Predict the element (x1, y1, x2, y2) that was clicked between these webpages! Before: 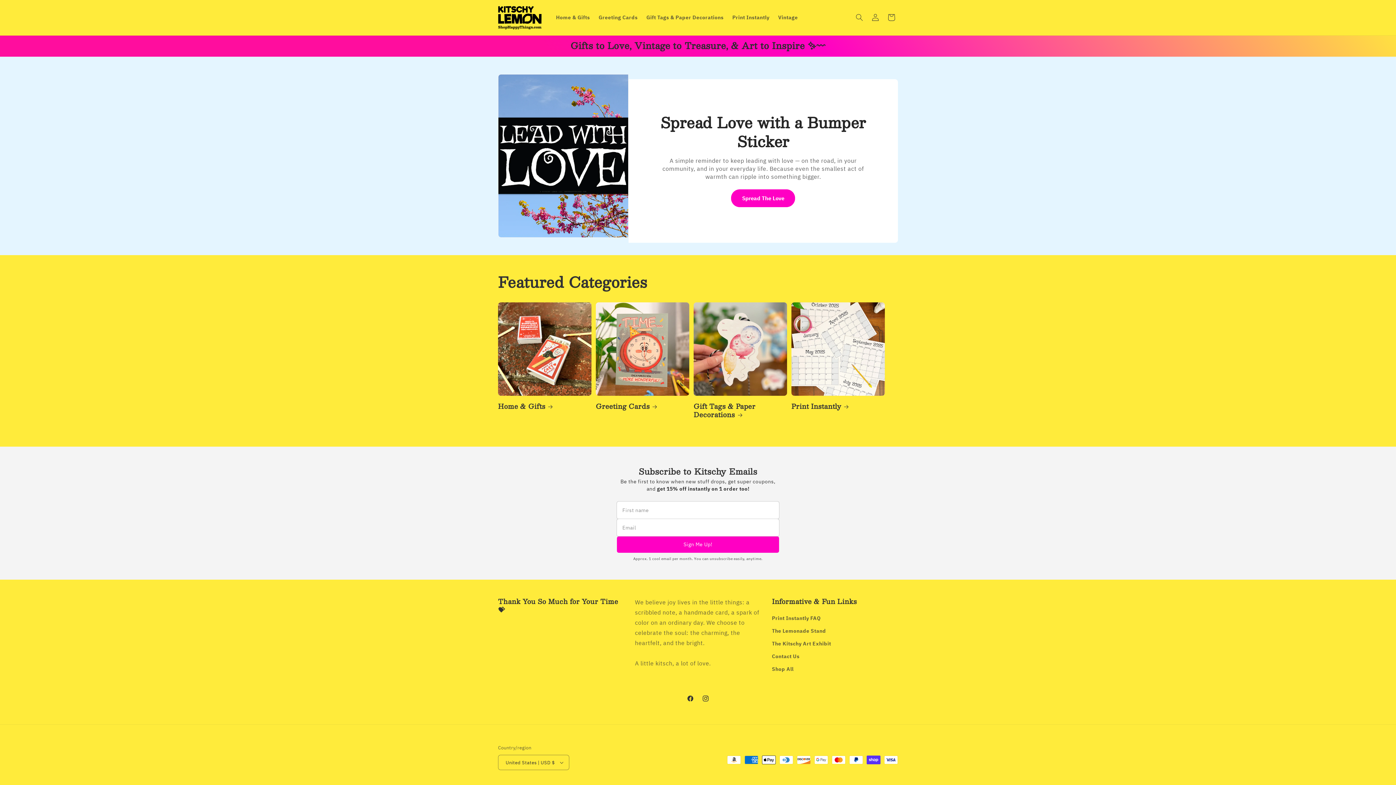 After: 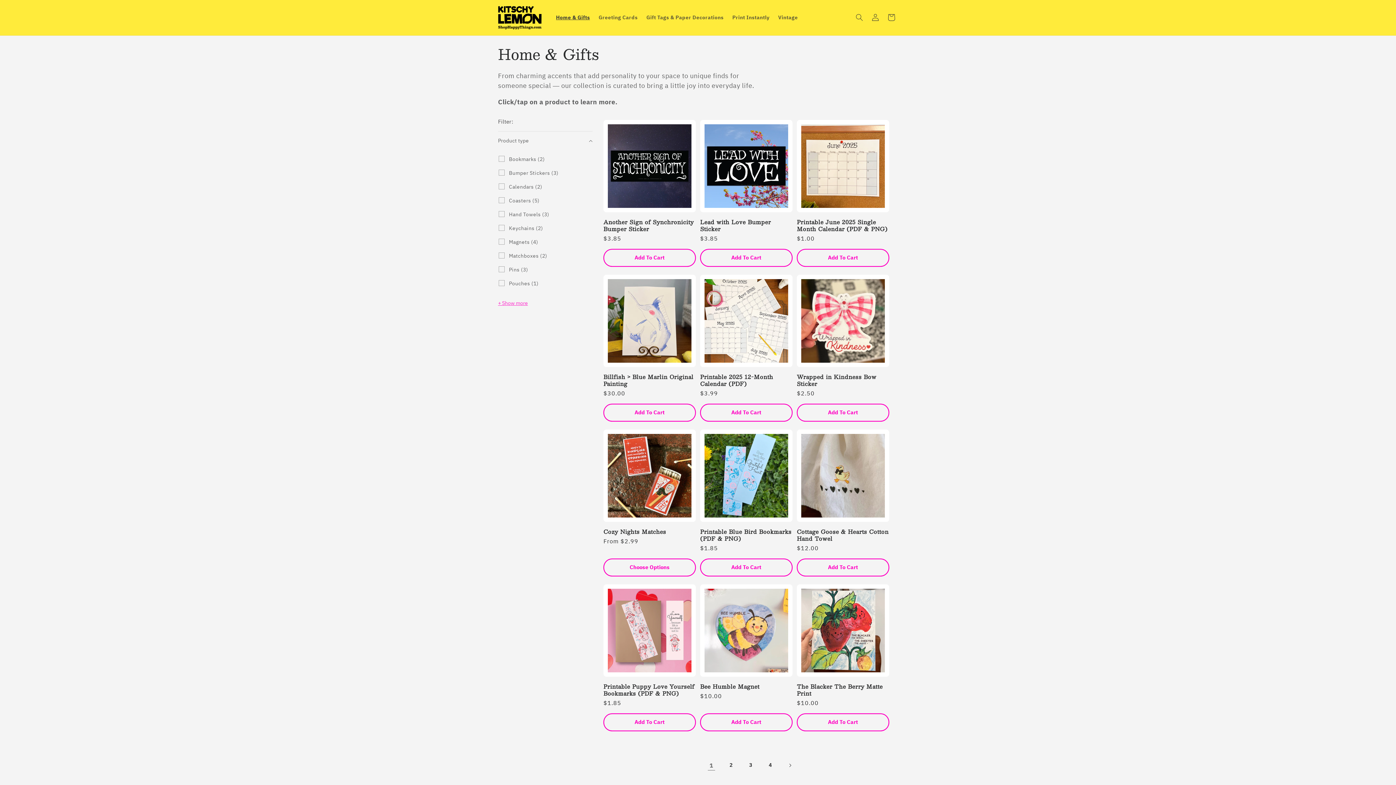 Action: label: Home & Gifts bbox: (498, 402, 591, 410)